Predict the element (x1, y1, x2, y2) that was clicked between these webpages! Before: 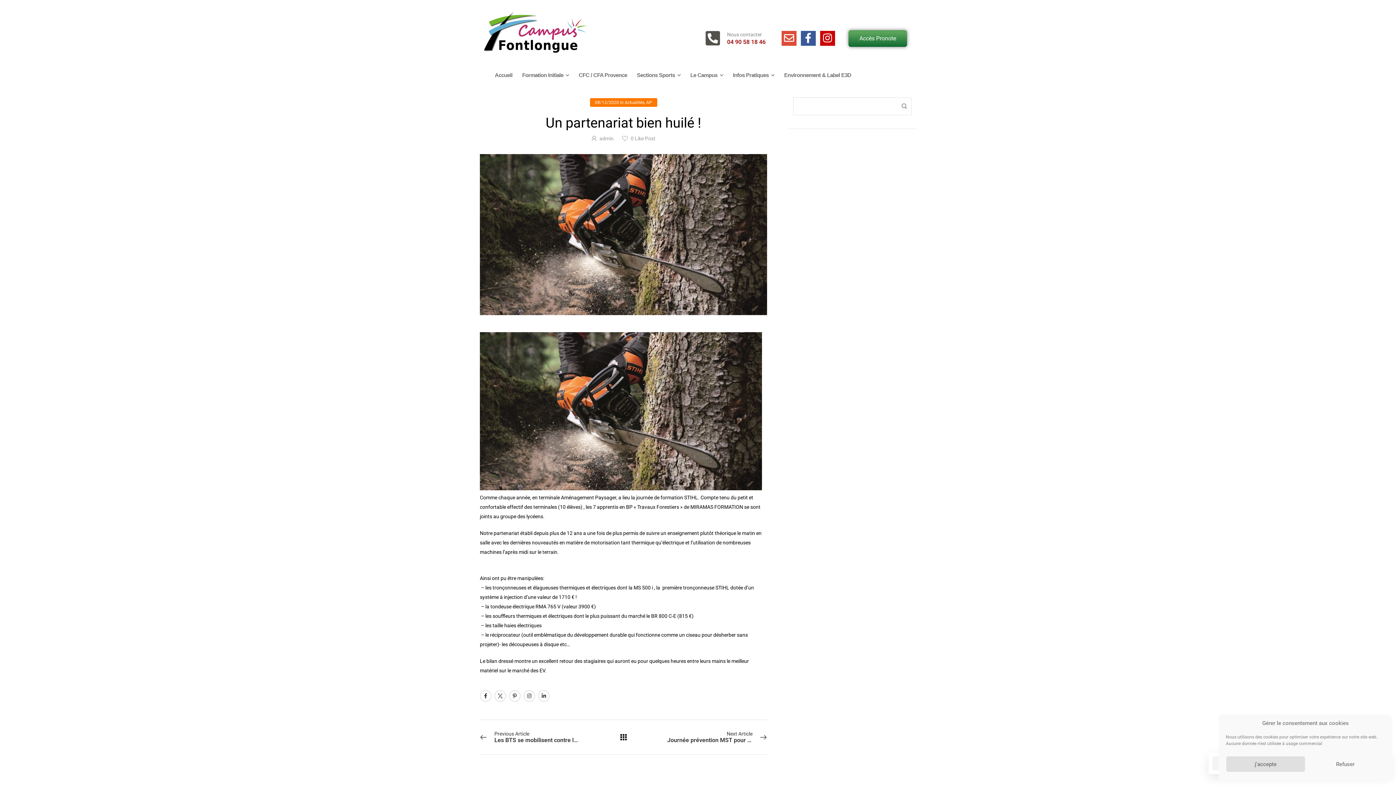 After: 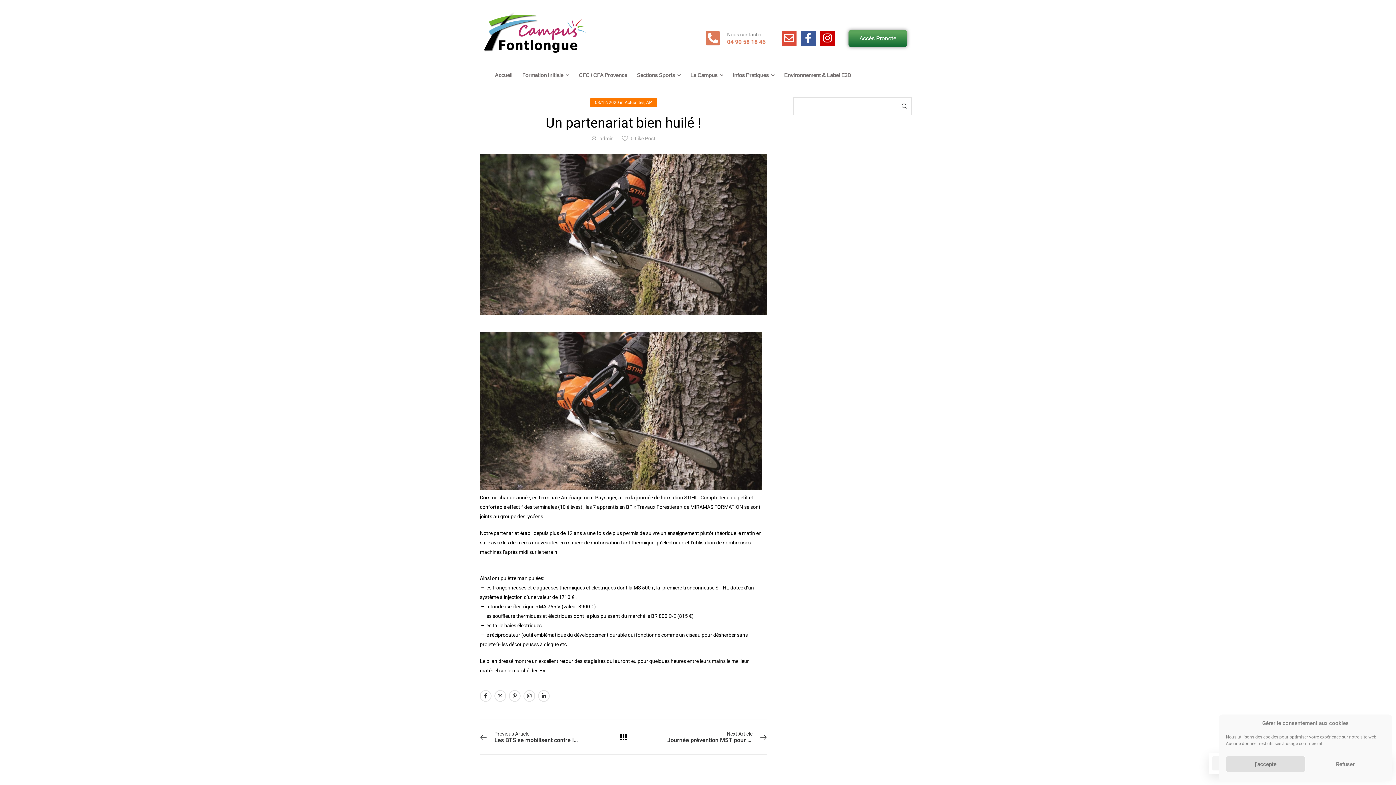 Action: bbox: (705, 30, 727, 46) label: Contact